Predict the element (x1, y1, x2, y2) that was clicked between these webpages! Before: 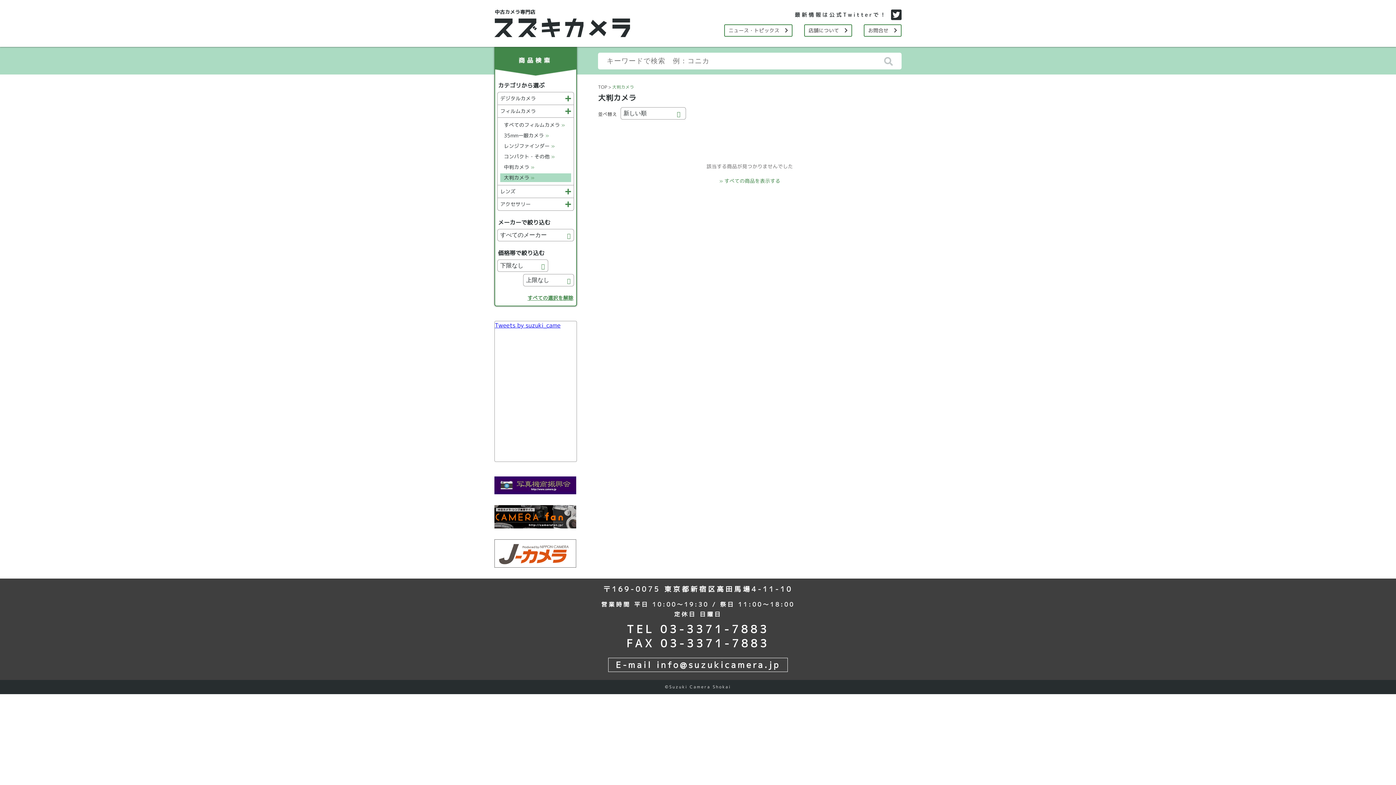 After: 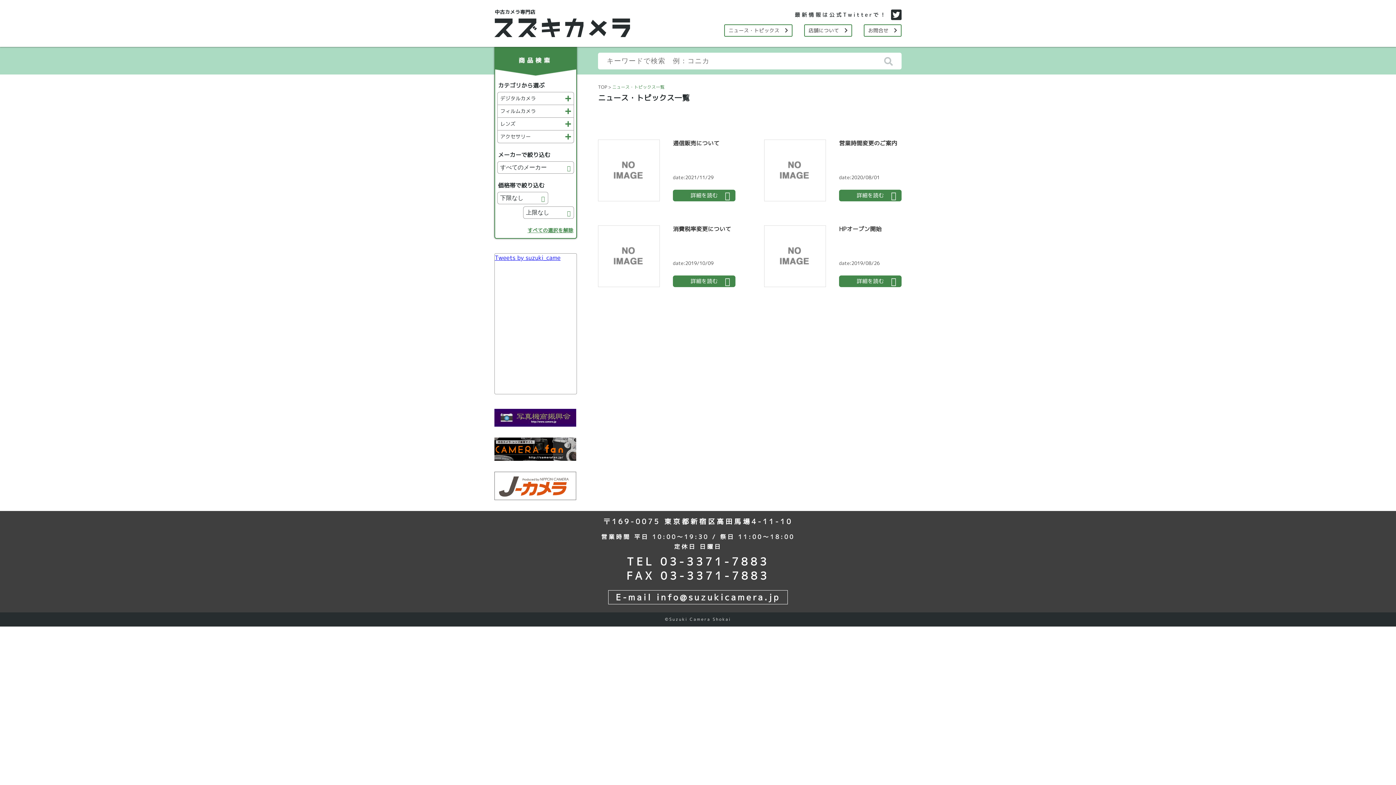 Action: label: ニュース・トピックス bbox: (724, 24, 792, 36)